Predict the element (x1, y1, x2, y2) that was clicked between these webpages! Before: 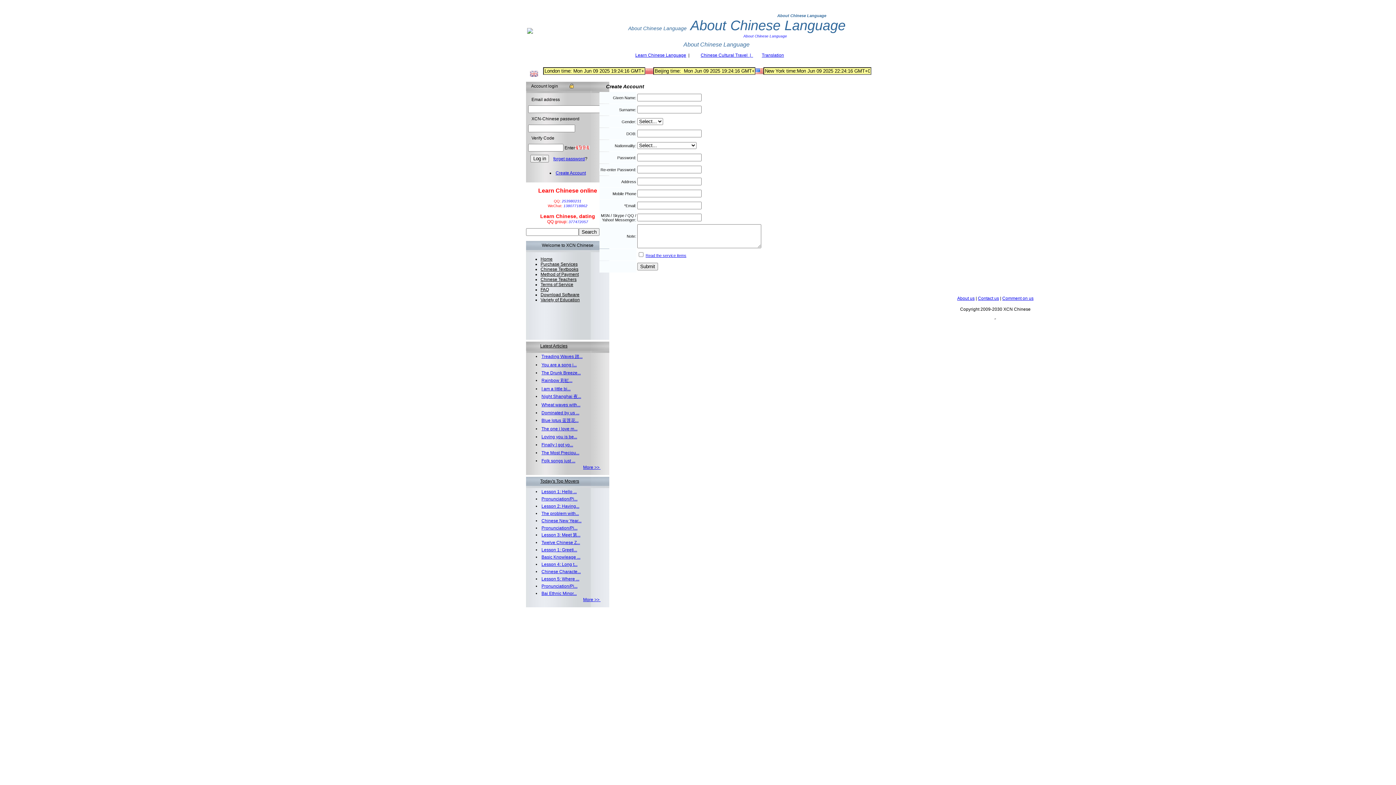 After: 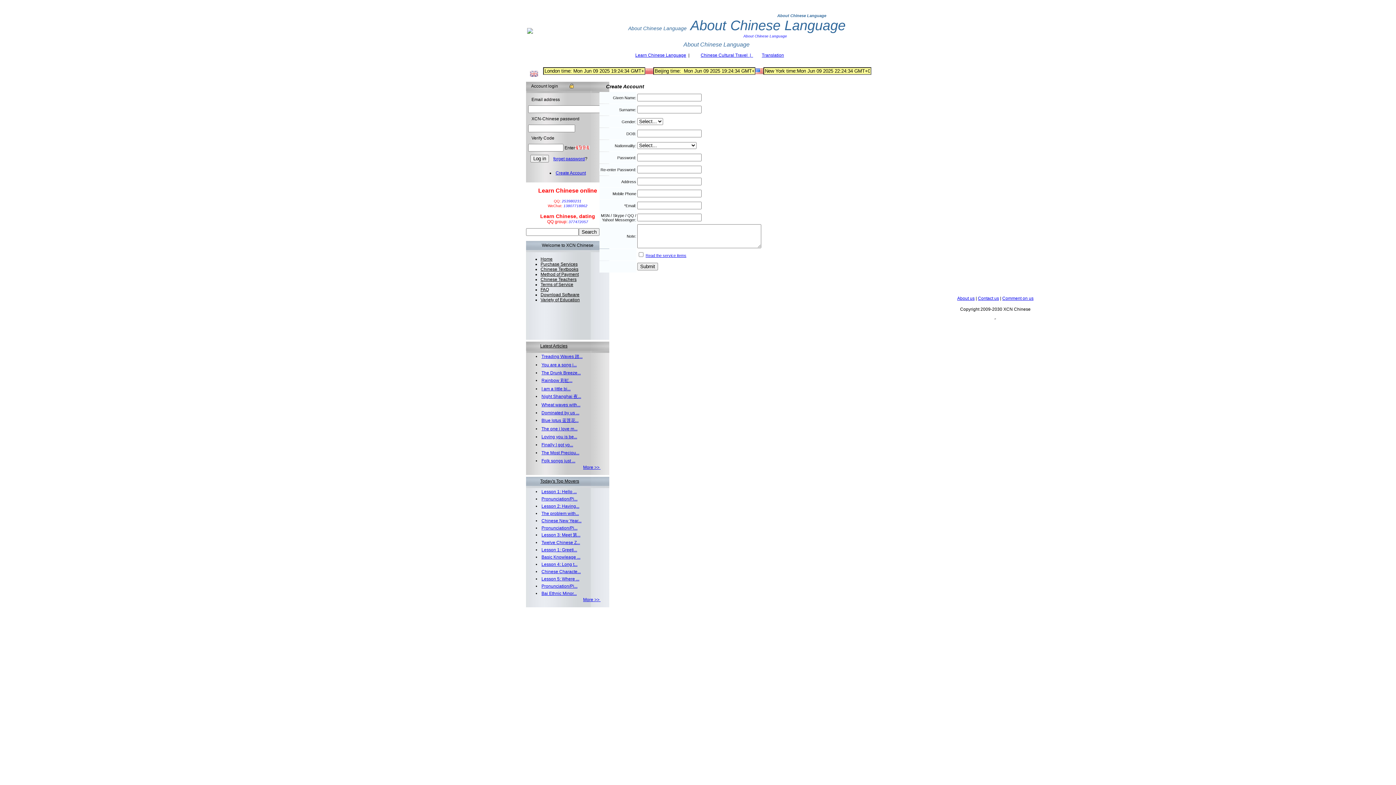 Action: bbox: (541, 584, 577, 589) label: Pronunciation/Pi...